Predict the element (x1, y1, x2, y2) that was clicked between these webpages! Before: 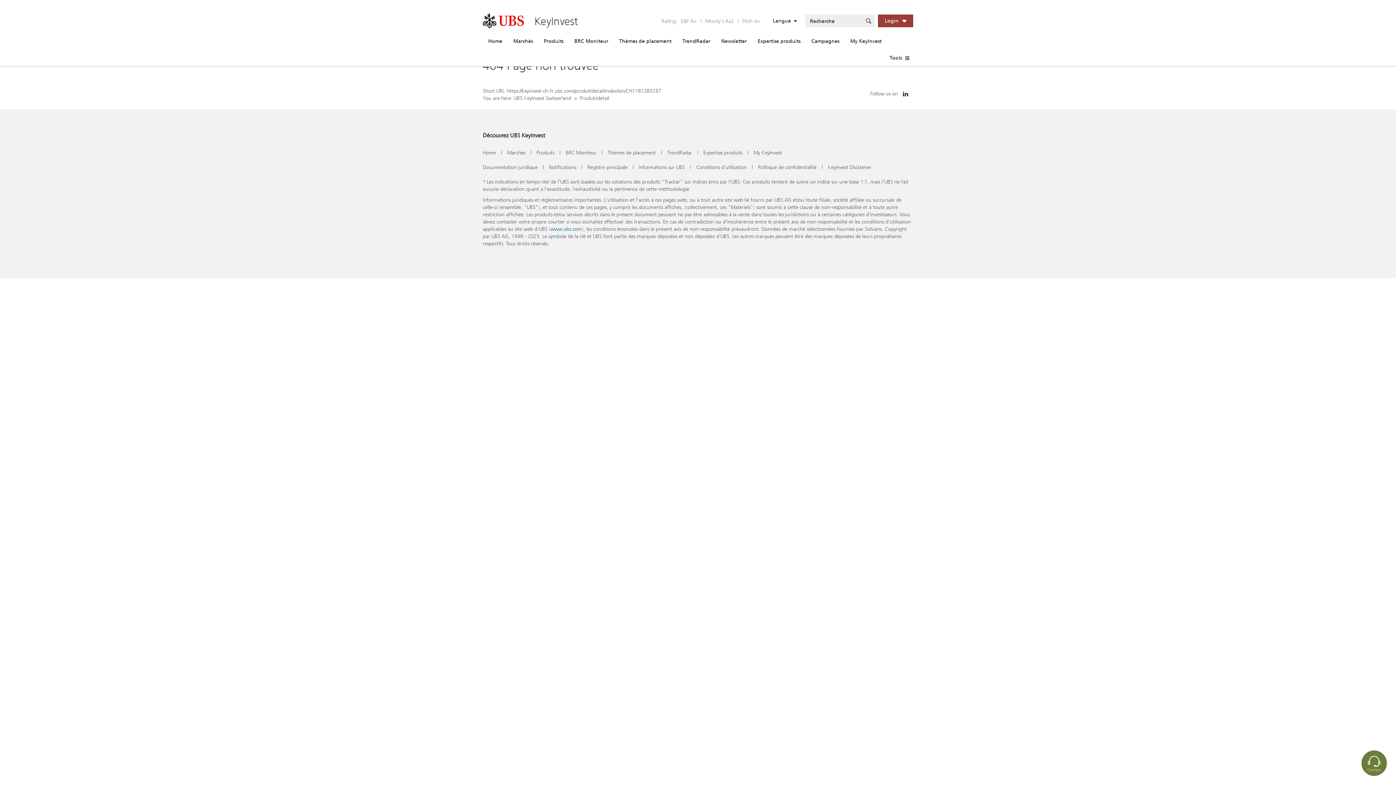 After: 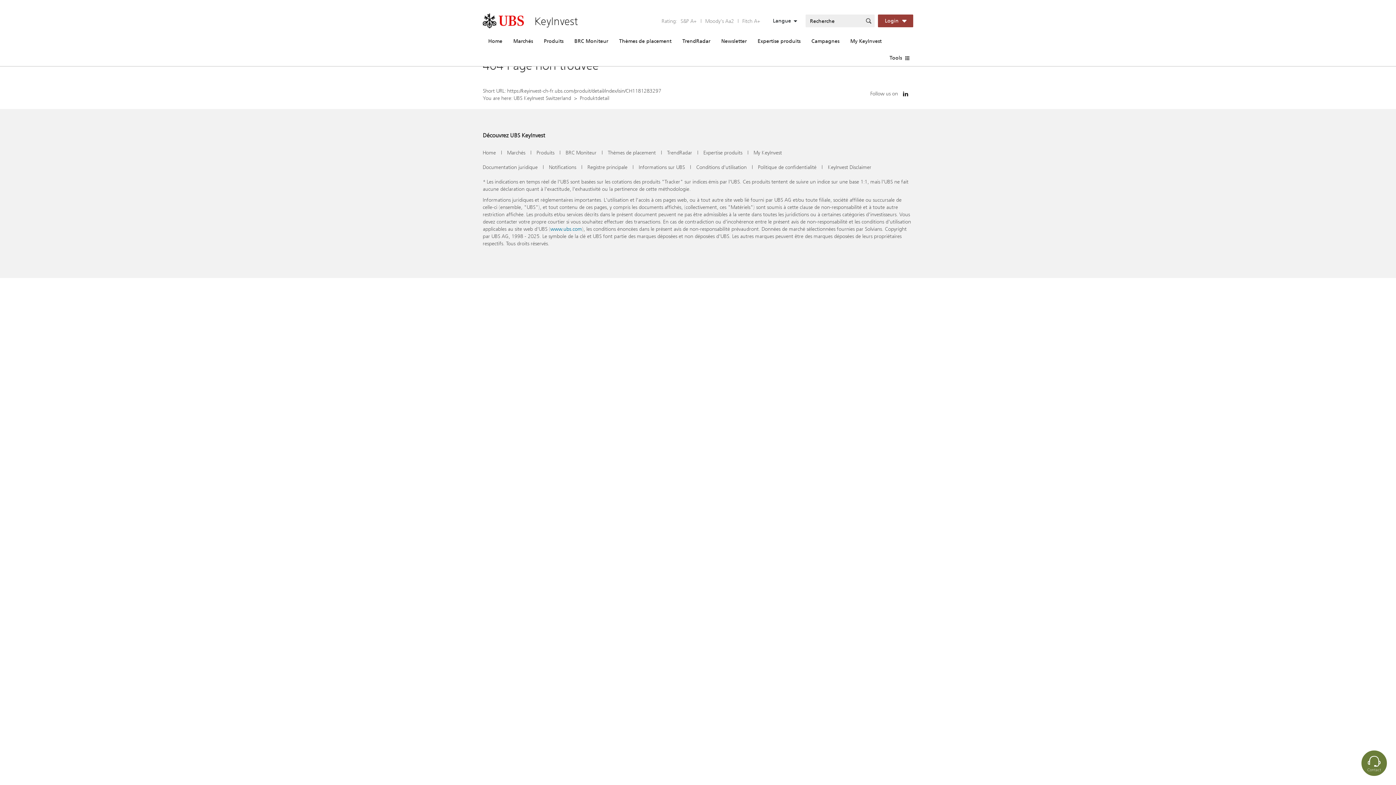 Action: bbox: (898, 87, 913, 101)